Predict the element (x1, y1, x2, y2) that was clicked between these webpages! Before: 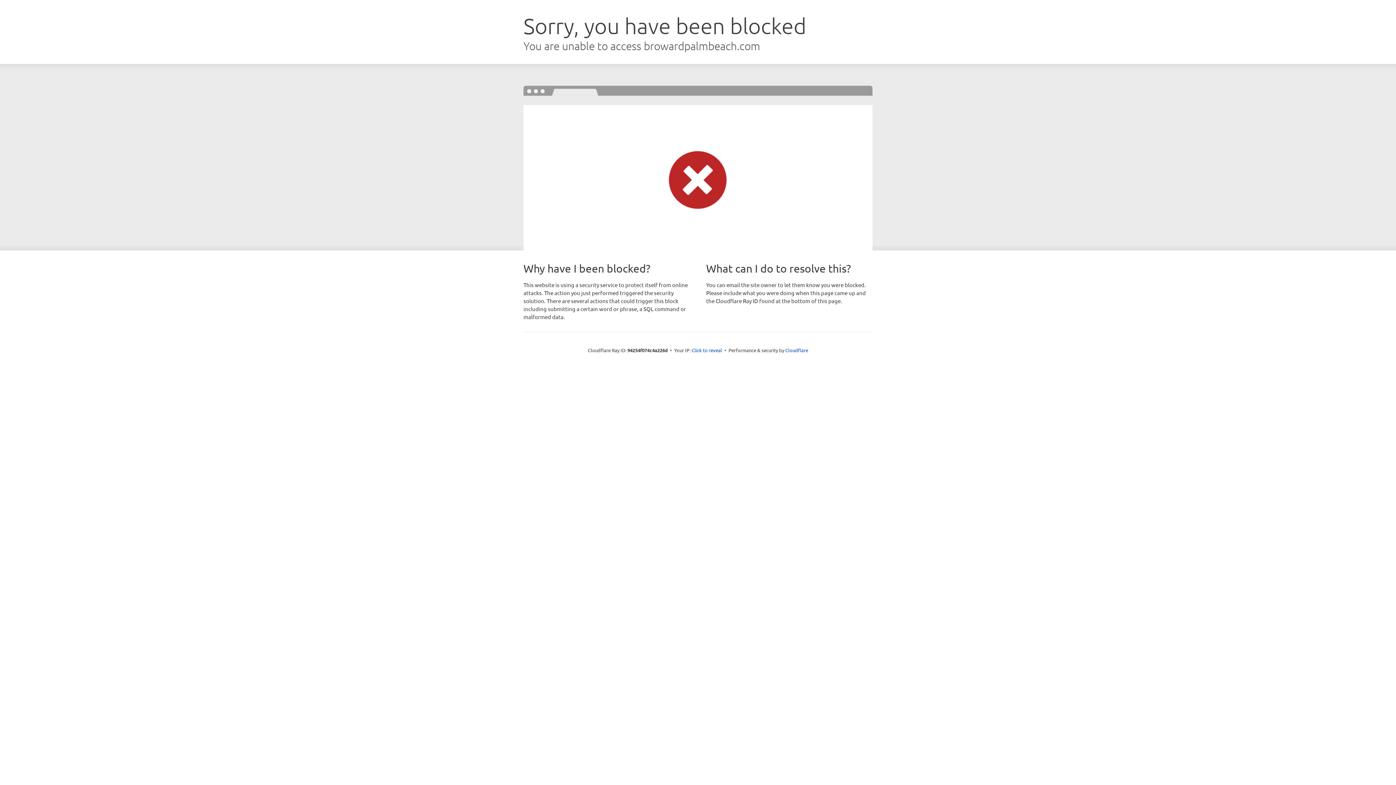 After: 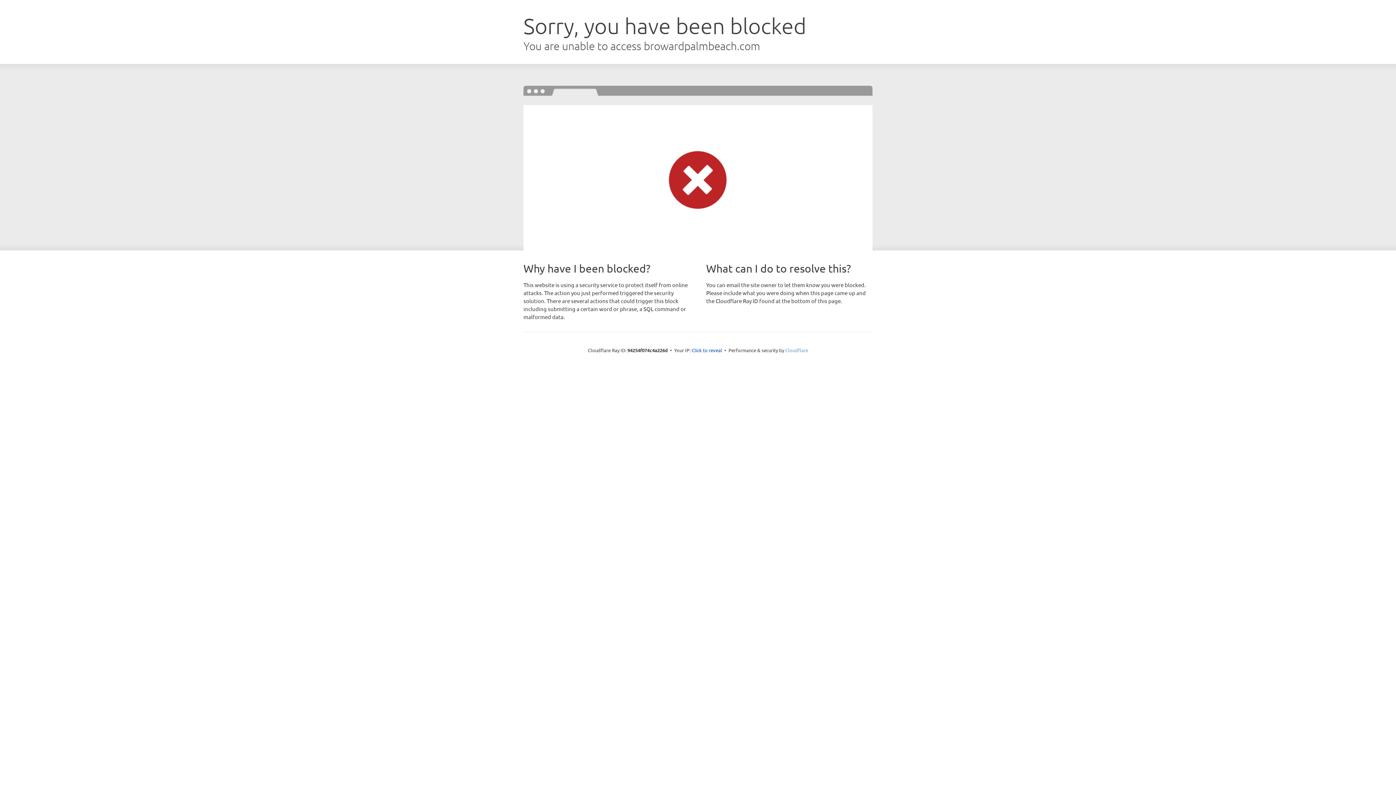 Action: bbox: (785, 347, 808, 353) label: Cloudflare